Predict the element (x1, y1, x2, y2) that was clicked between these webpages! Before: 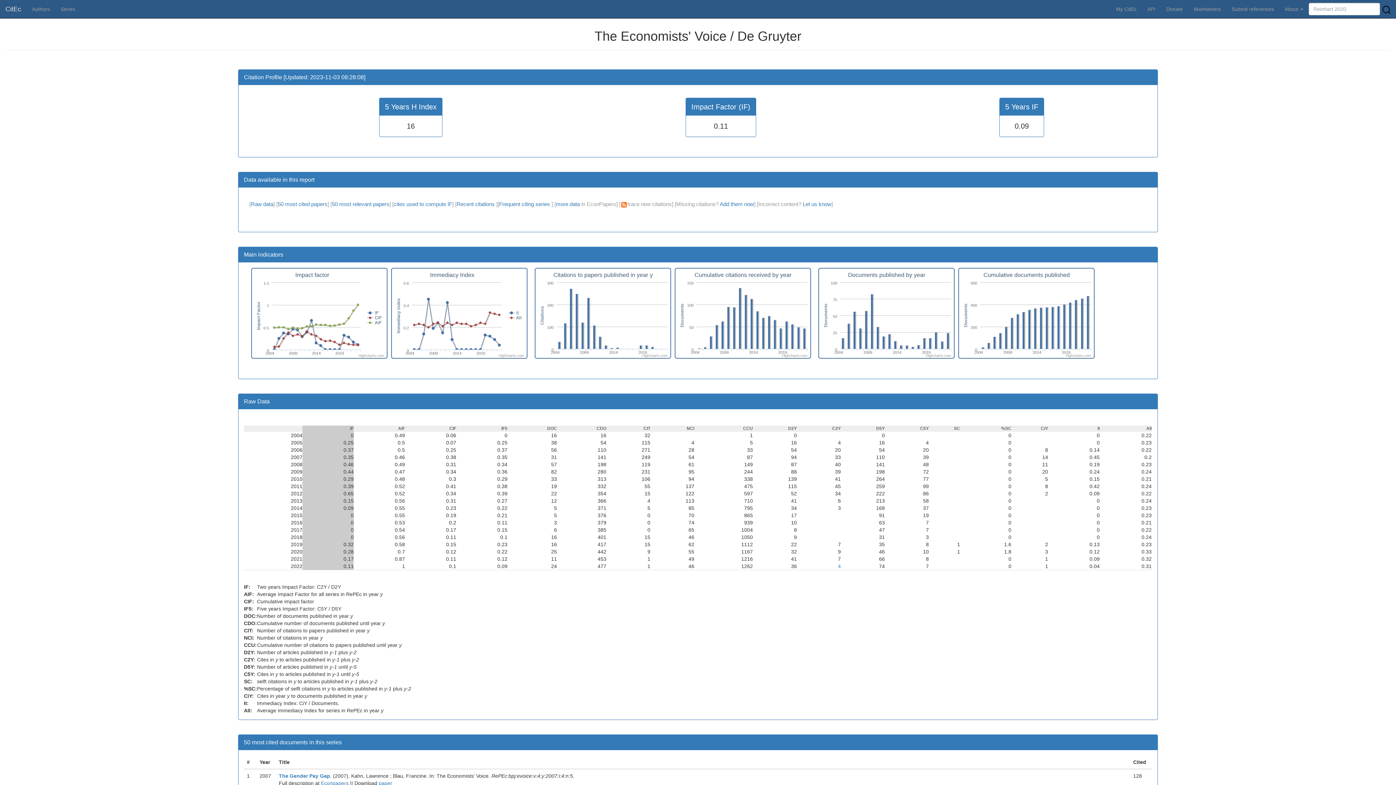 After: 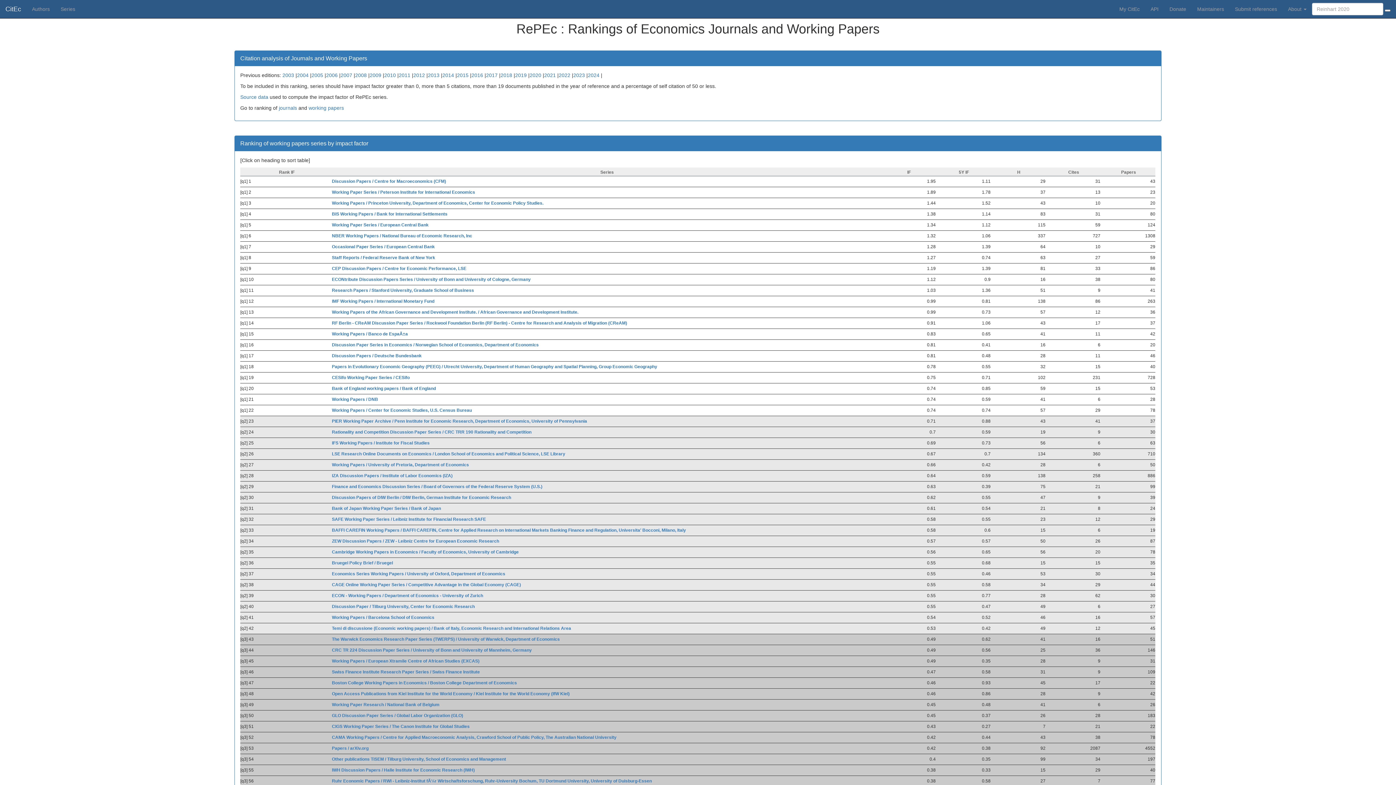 Action: label: Series bbox: (55, 0, 80, 18)